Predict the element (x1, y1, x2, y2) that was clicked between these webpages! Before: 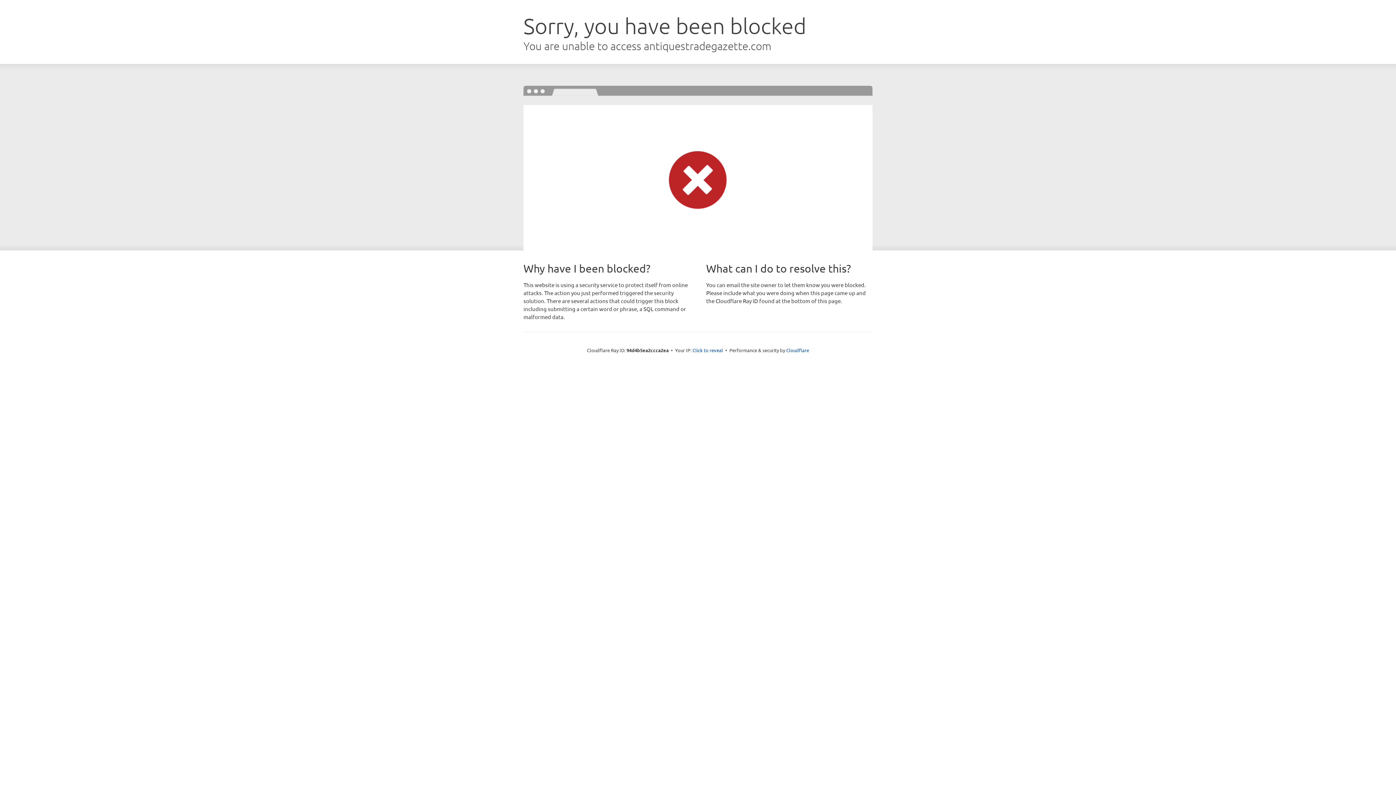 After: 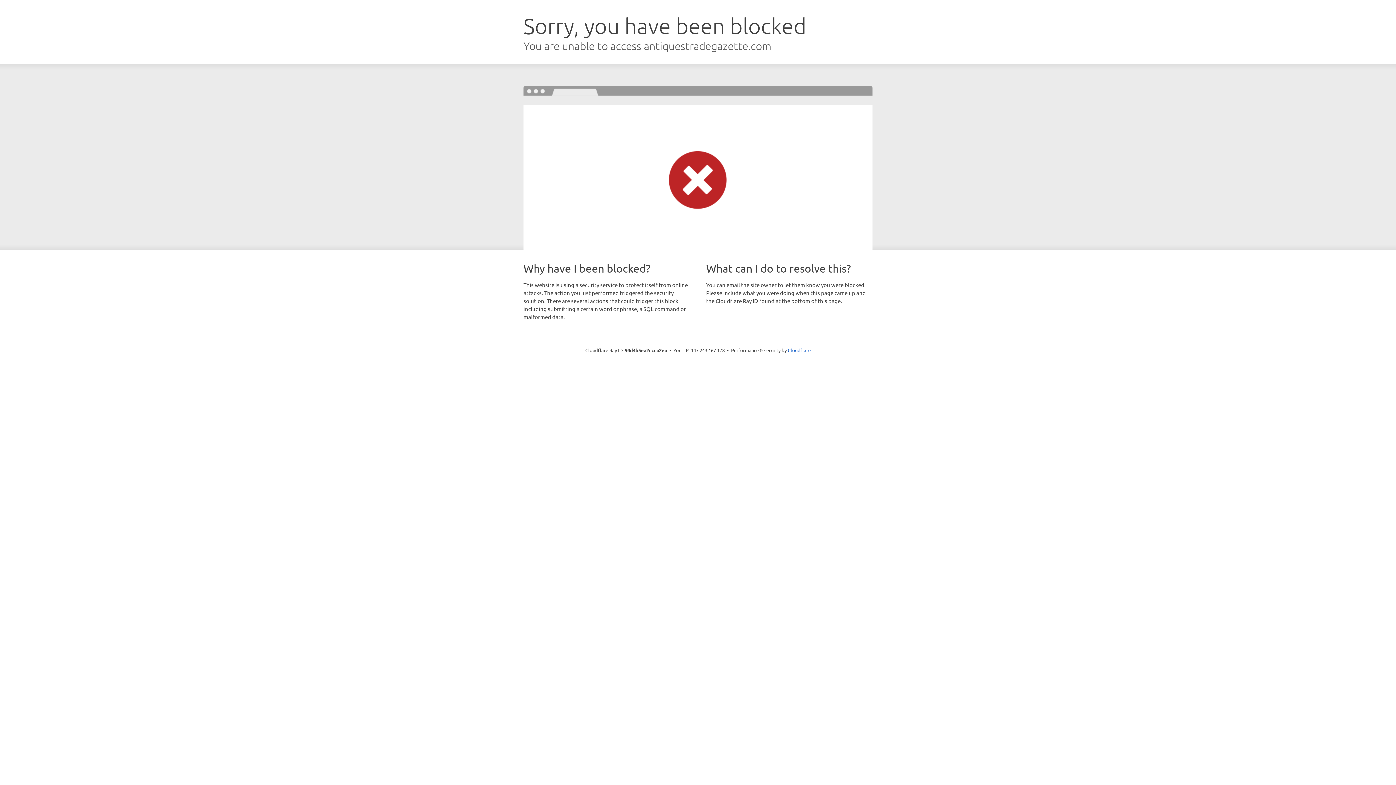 Action: label: Click to reveal bbox: (692, 346, 723, 353)